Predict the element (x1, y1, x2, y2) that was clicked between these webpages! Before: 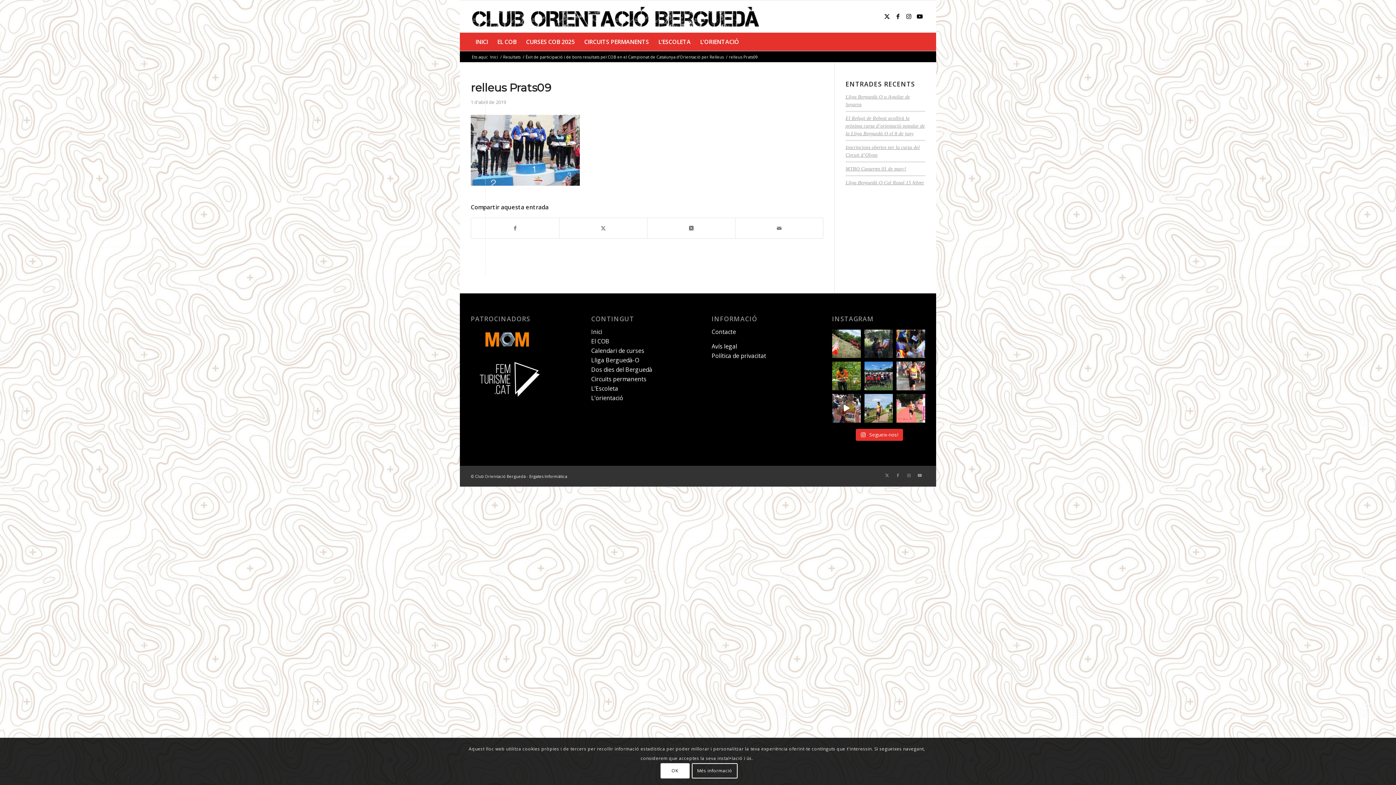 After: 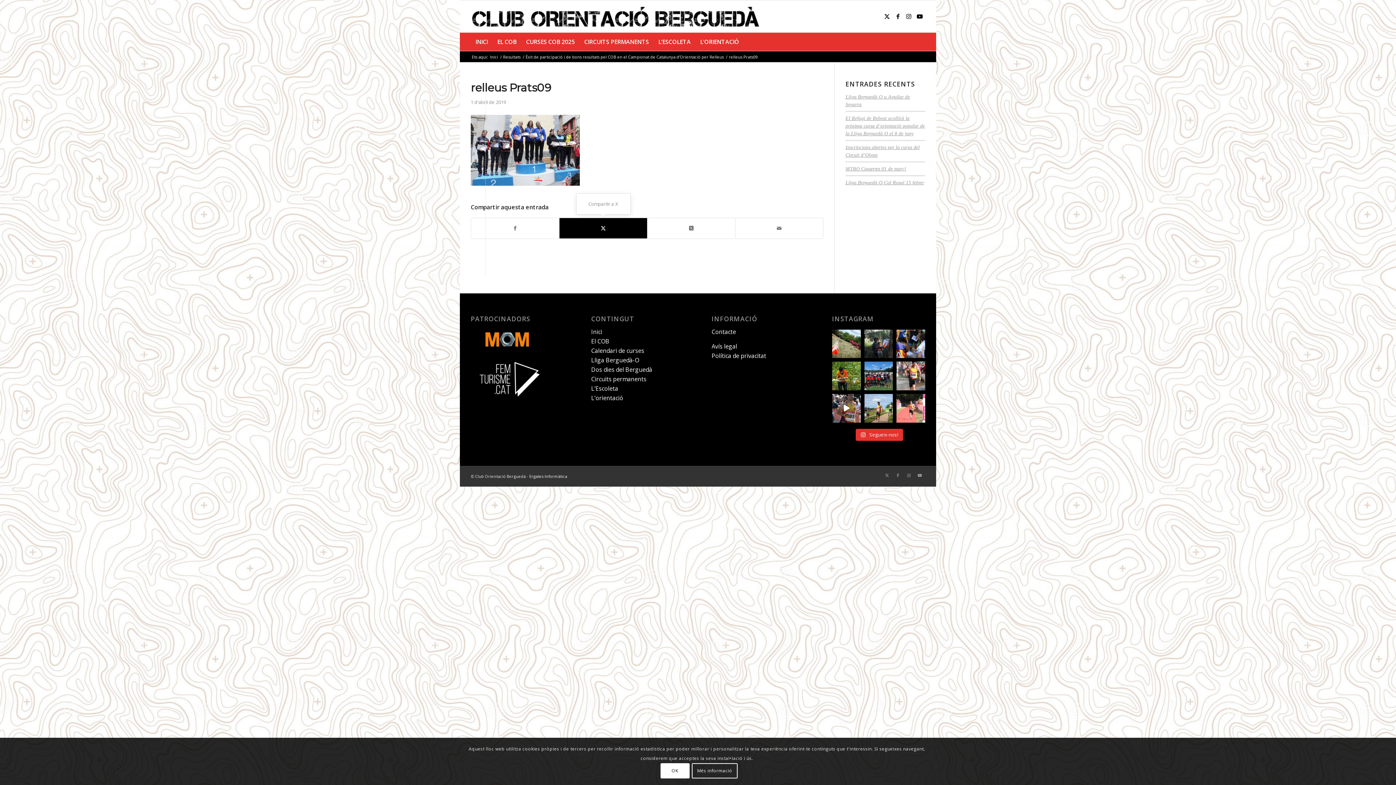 Action: label: Compartir a X bbox: (559, 218, 647, 238)